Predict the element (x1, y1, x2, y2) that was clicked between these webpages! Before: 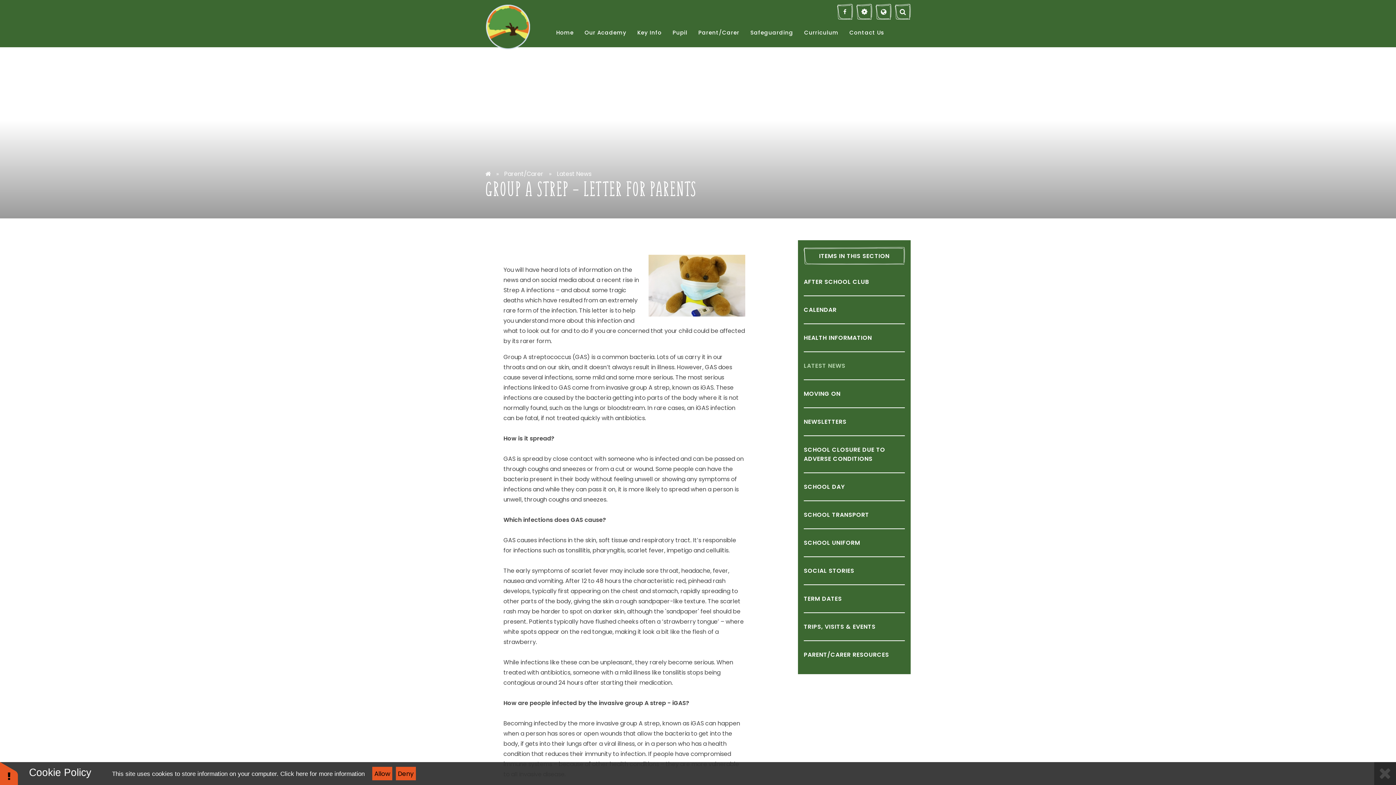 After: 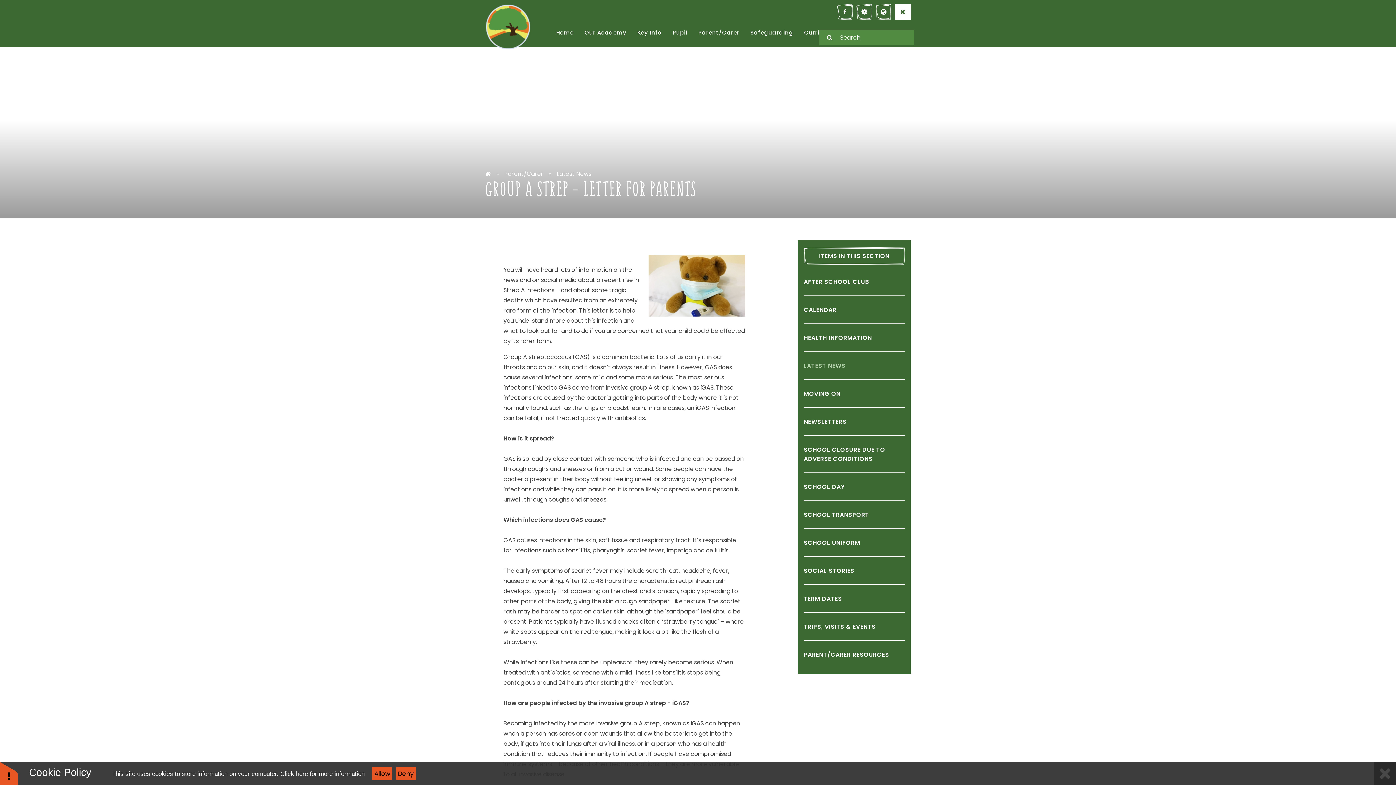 Action: bbox: (895, 4, 910, 19)